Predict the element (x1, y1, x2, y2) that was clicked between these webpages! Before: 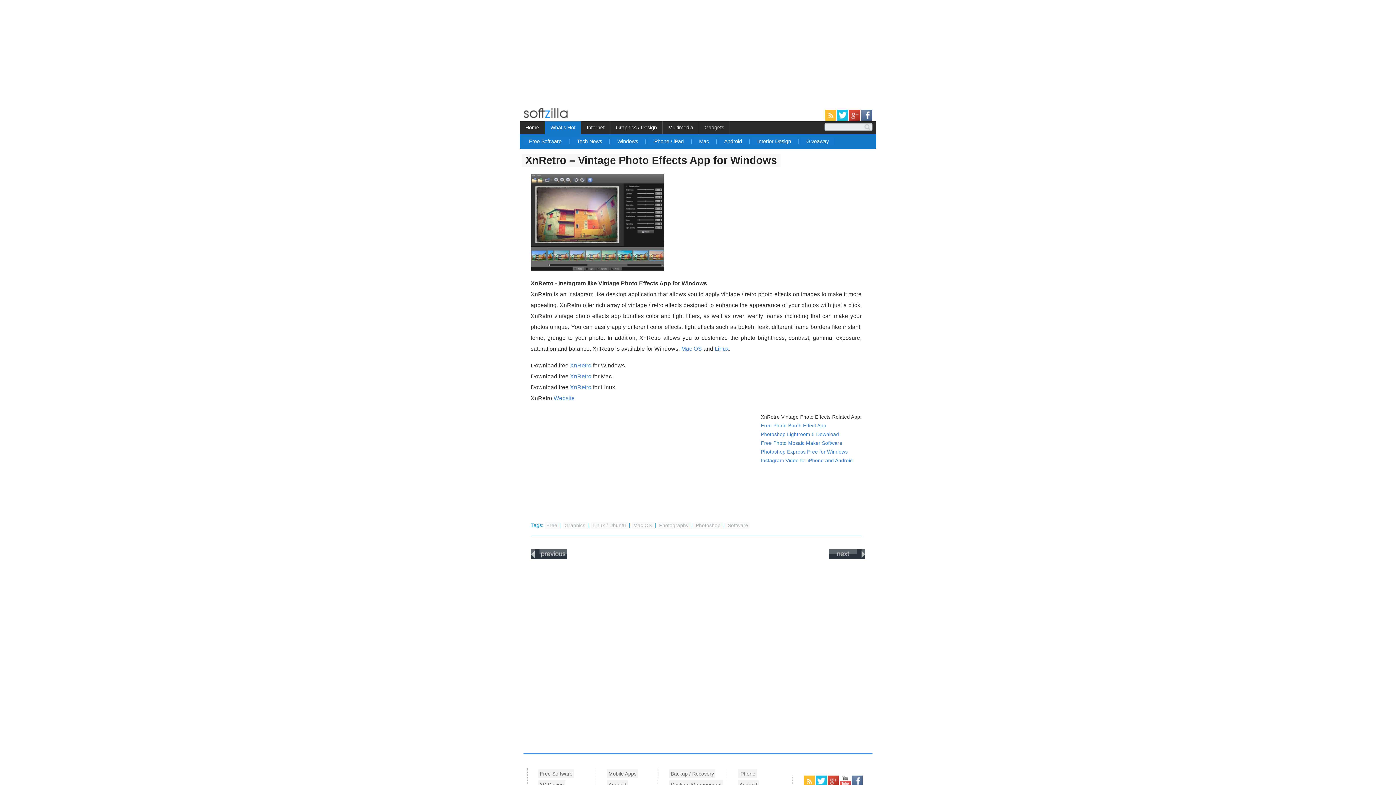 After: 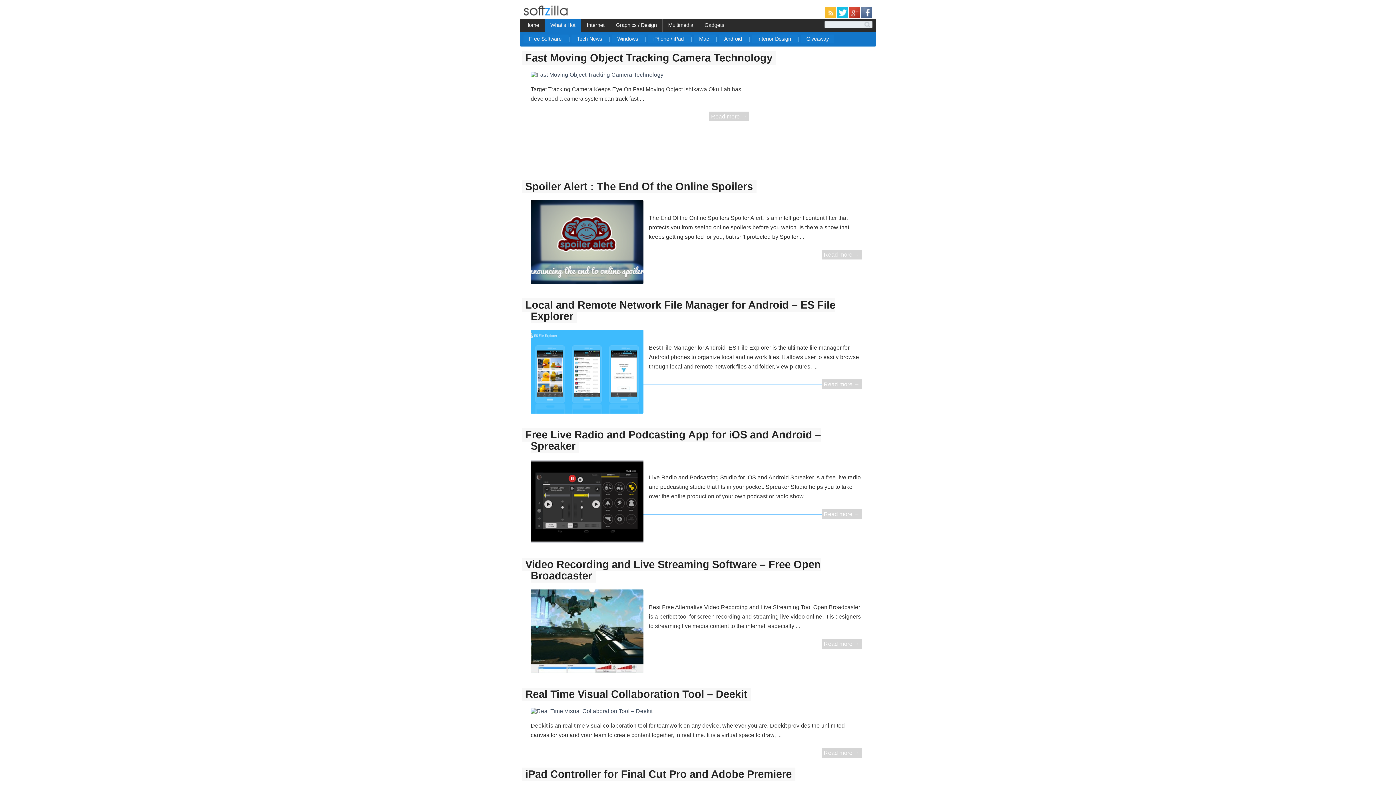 Action: bbox: (518, 117, 574, 121)